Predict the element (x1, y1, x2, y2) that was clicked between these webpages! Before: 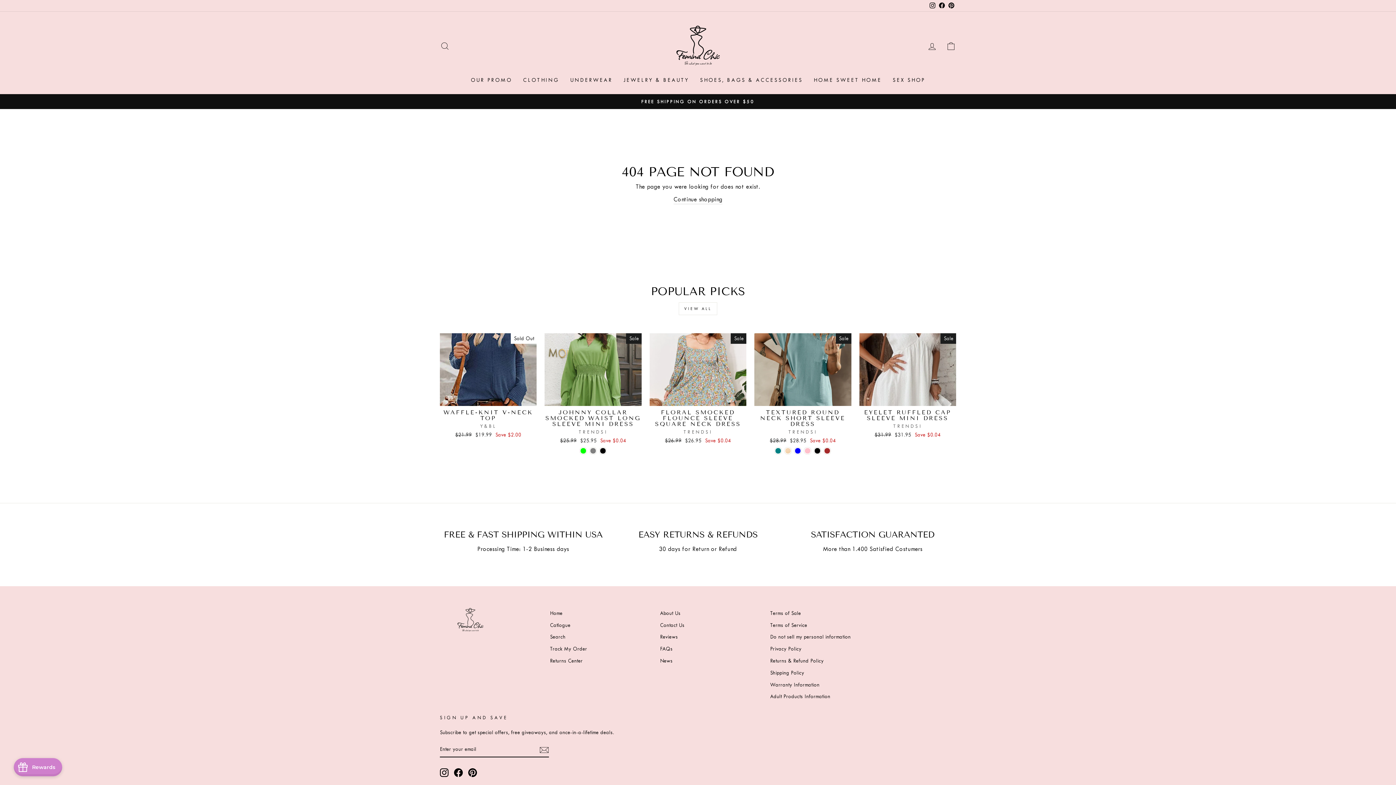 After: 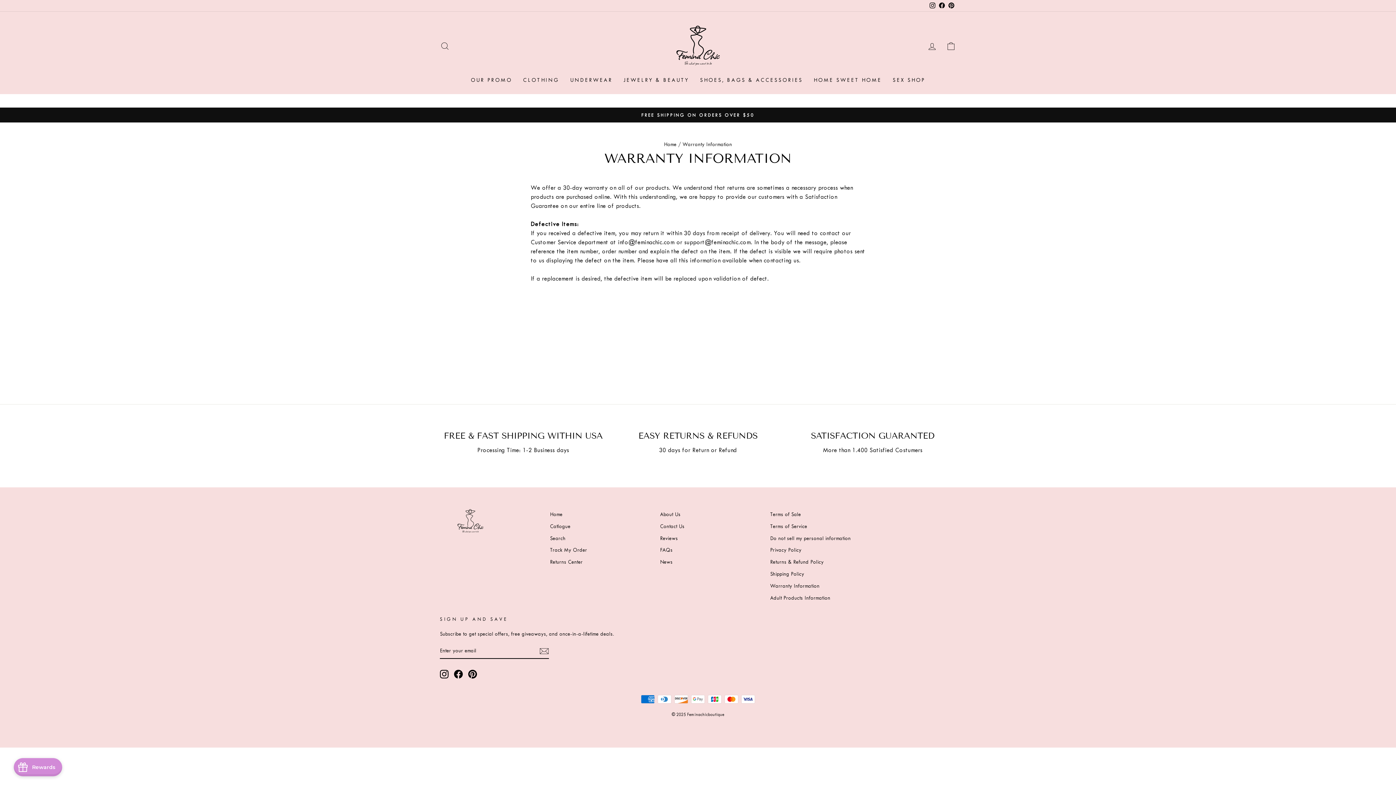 Action: bbox: (770, 679, 819, 690) label: Warranty Information